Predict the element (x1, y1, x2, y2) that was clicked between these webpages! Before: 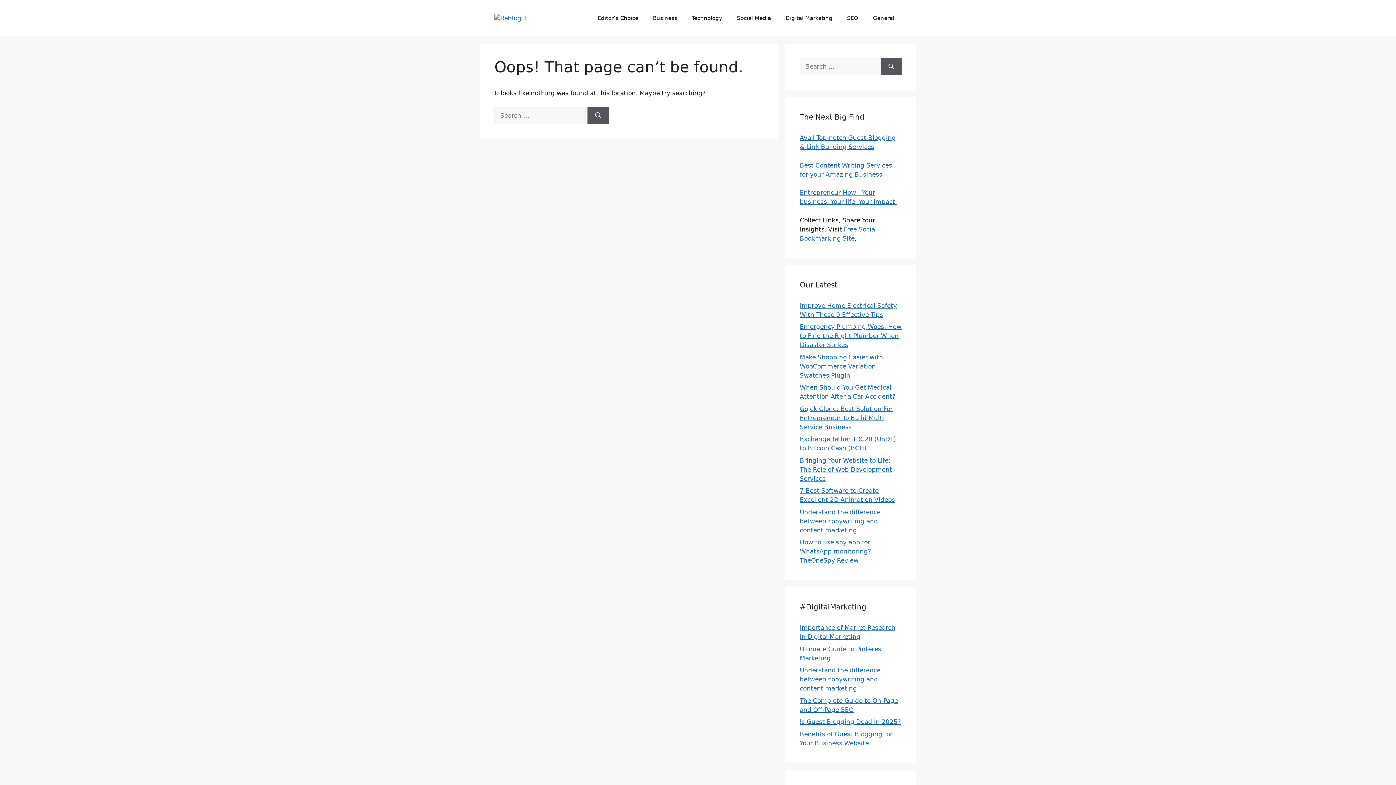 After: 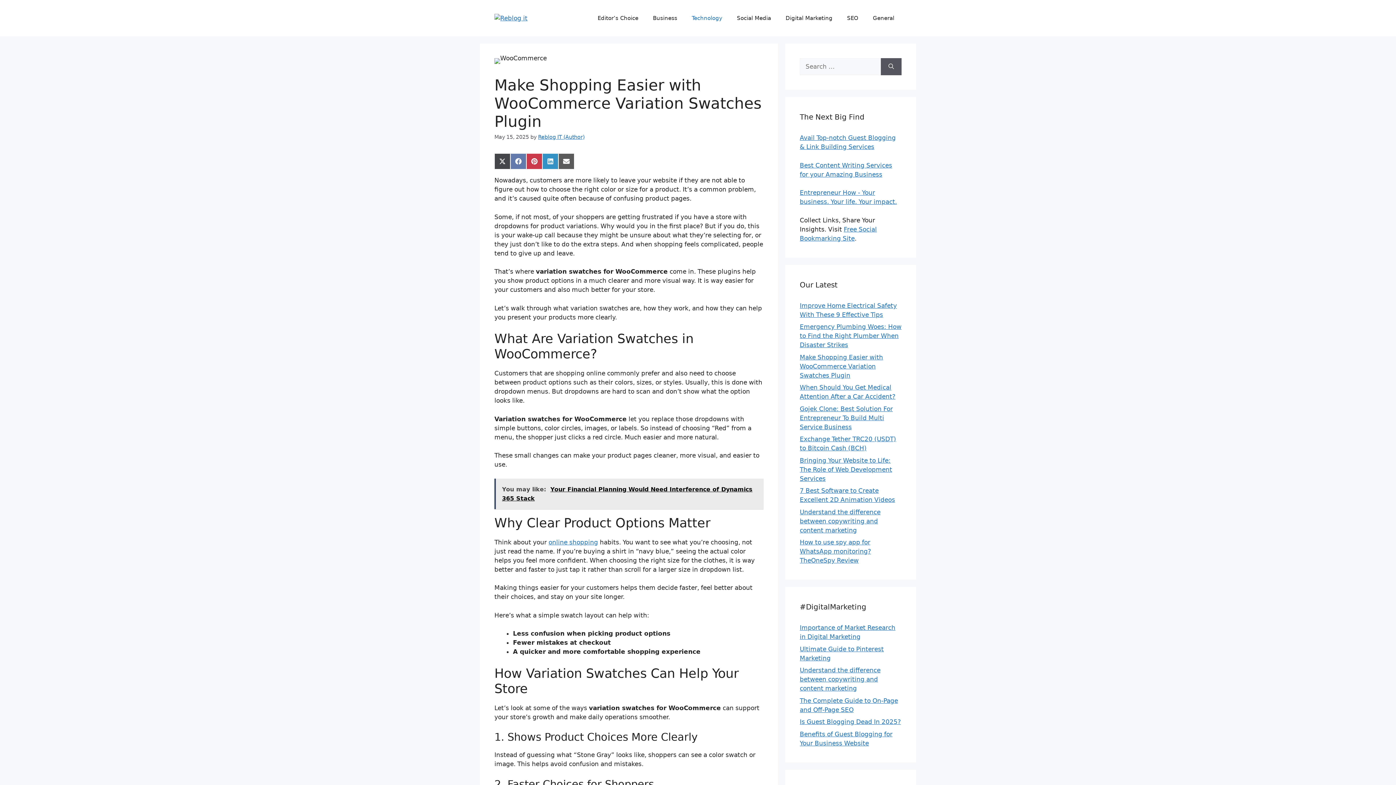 Action: label: Make Shopping Easier with WooCommerce Variation Swatches Plugin bbox: (800, 353, 883, 379)